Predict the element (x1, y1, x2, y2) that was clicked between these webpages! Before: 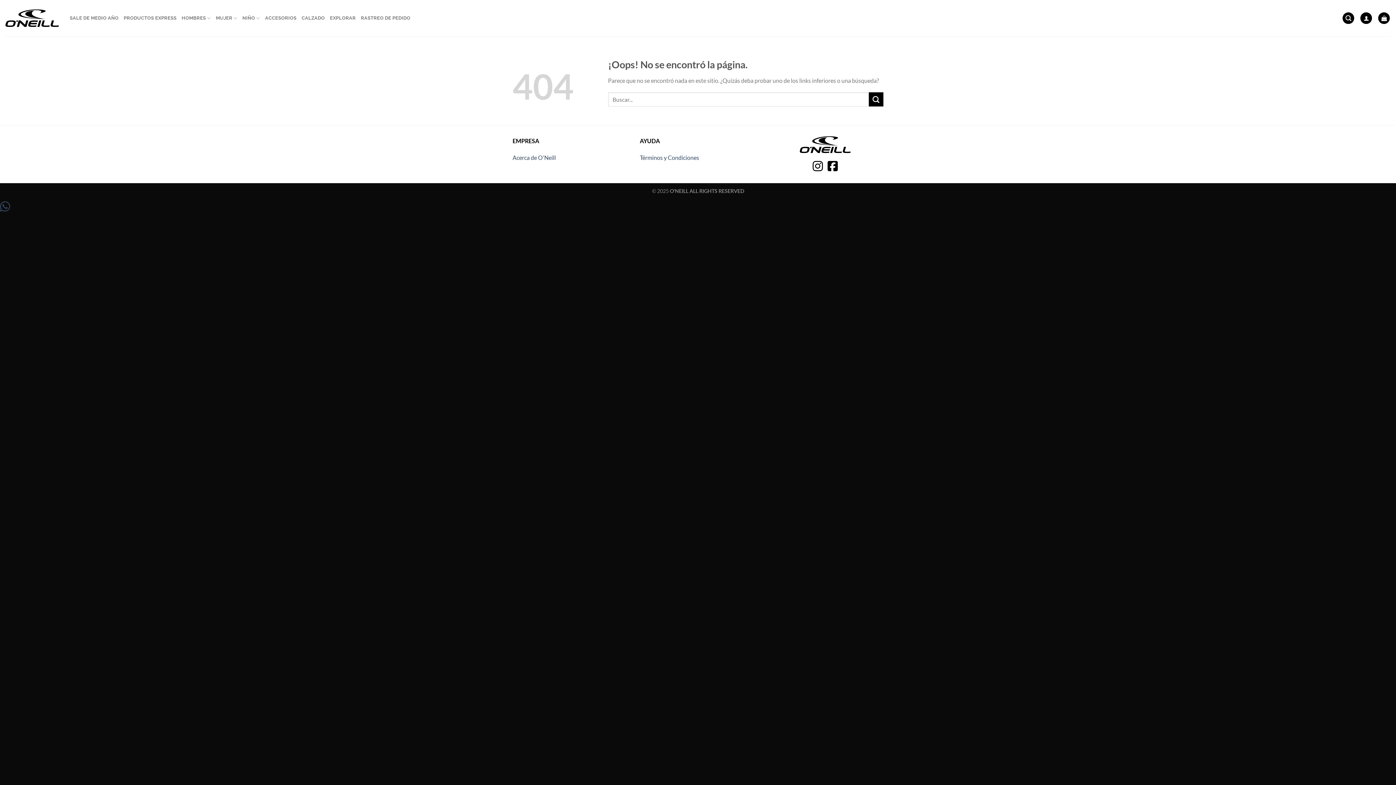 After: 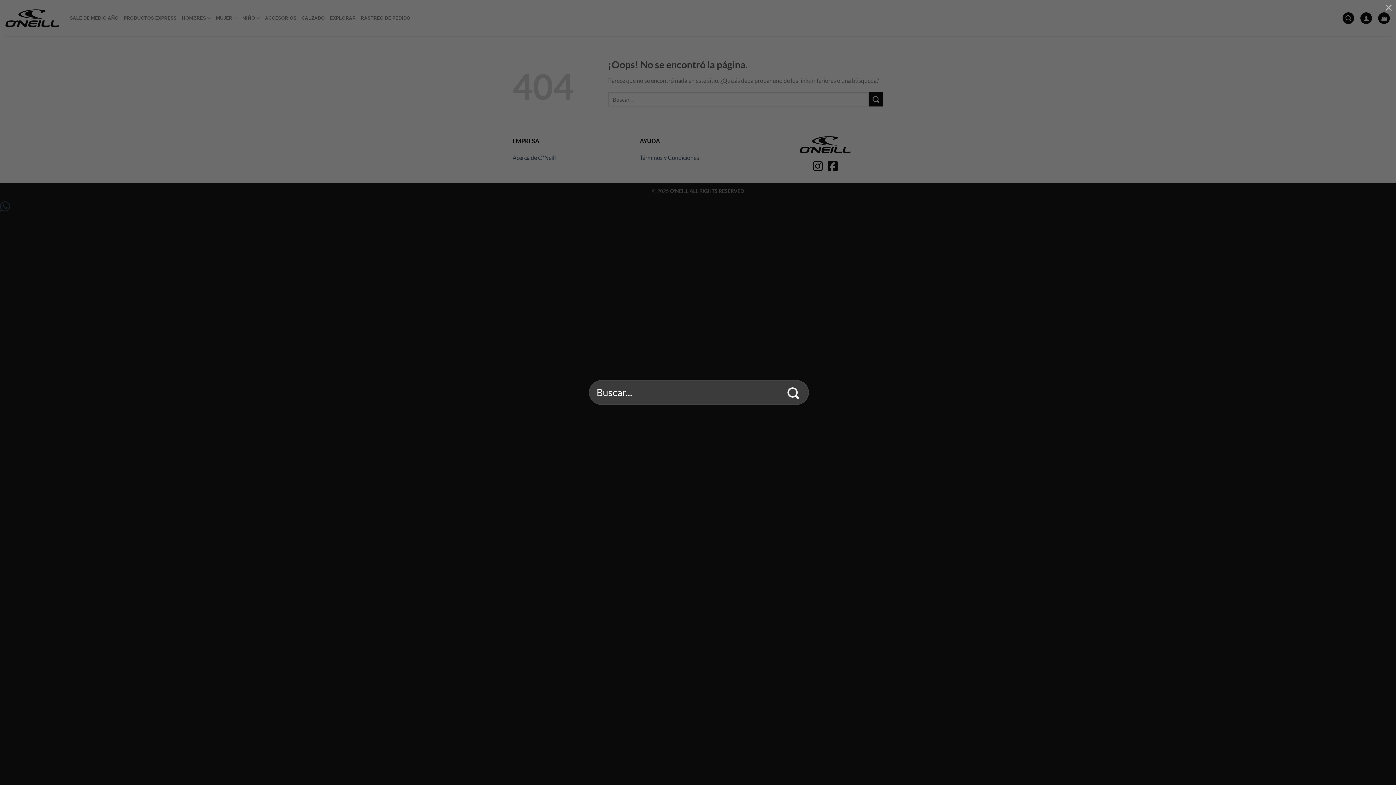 Action: label: Buscar bbox: (1343, 12, 1354, 24)